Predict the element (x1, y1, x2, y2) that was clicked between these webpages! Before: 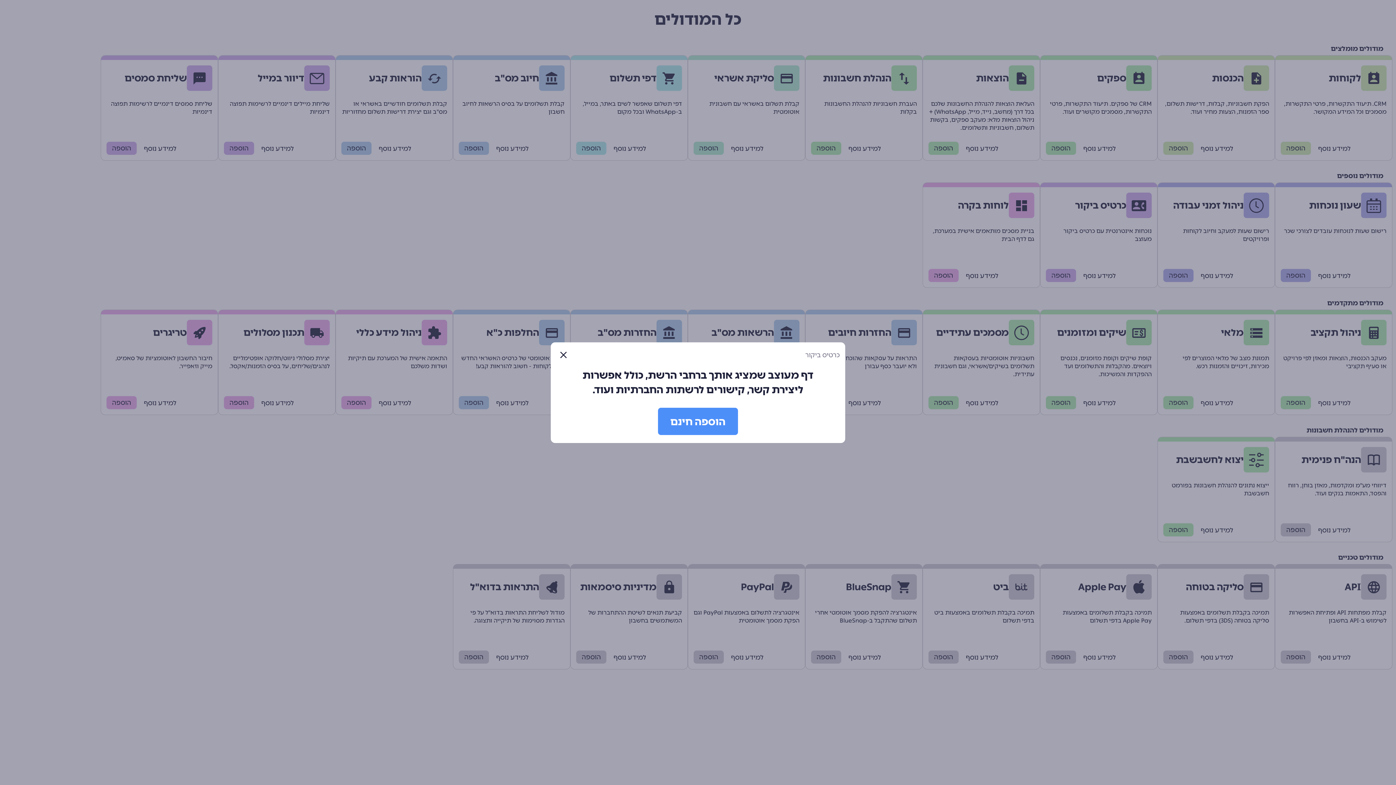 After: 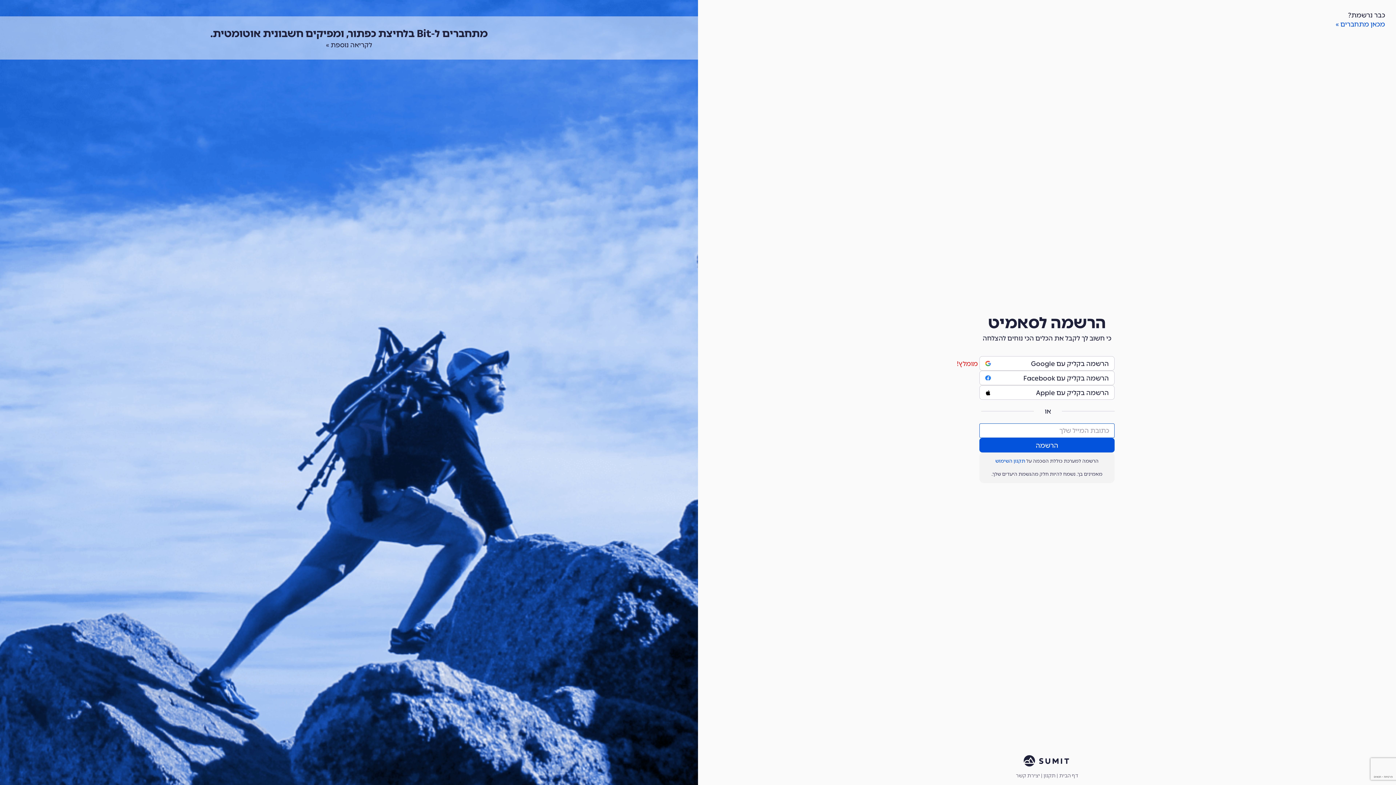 Action: label: הוספה חינם bbox: (658, 407, 738, 435)